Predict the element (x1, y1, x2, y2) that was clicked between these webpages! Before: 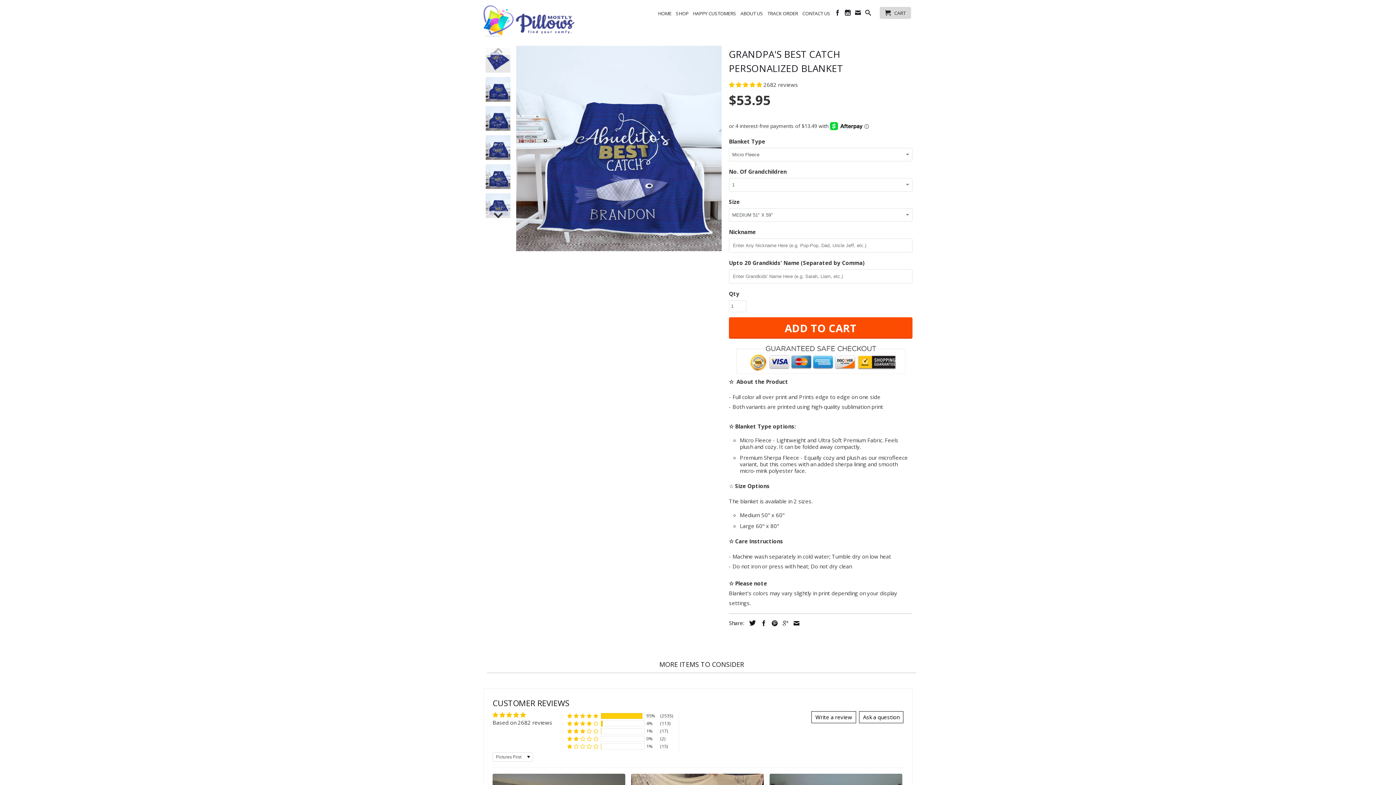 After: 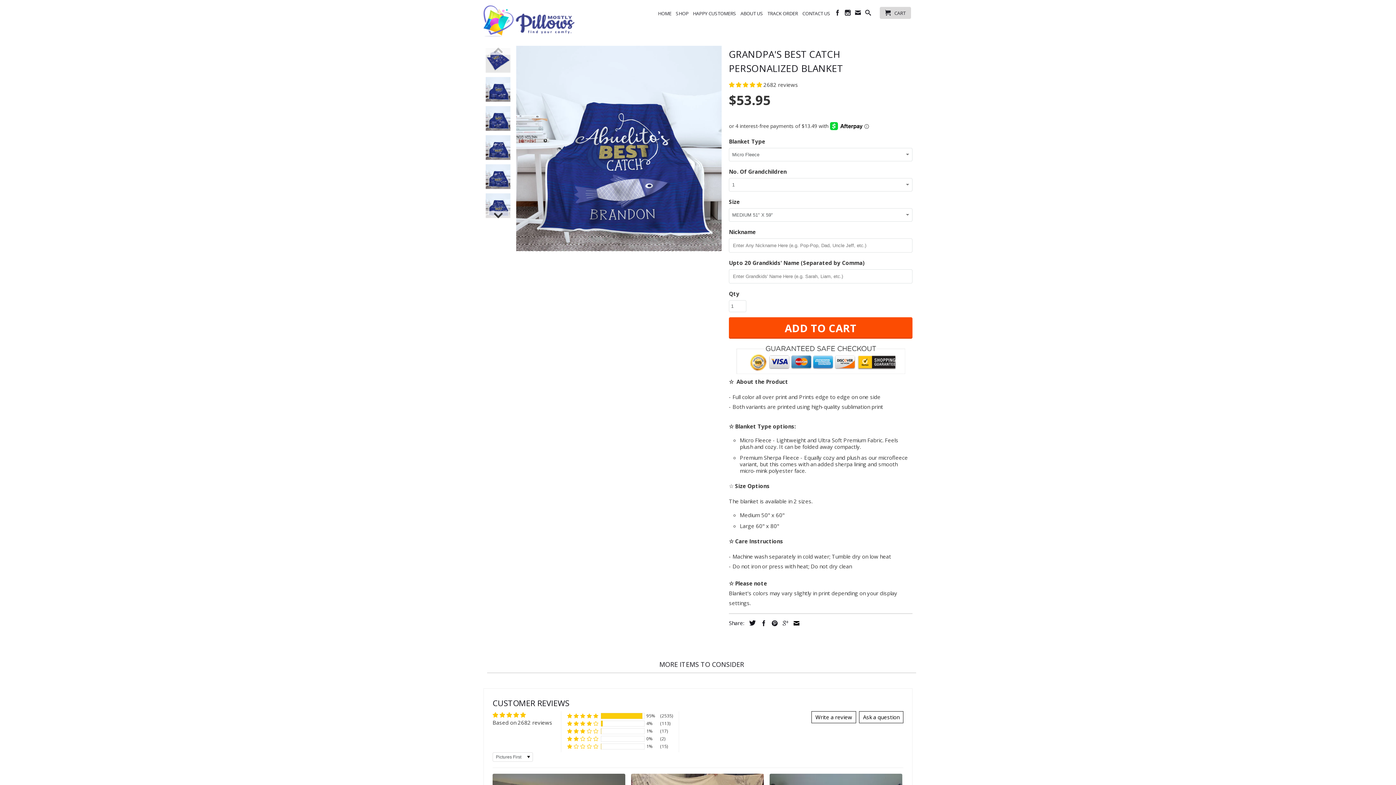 Action: bbox: (790, 558, 799, 564)